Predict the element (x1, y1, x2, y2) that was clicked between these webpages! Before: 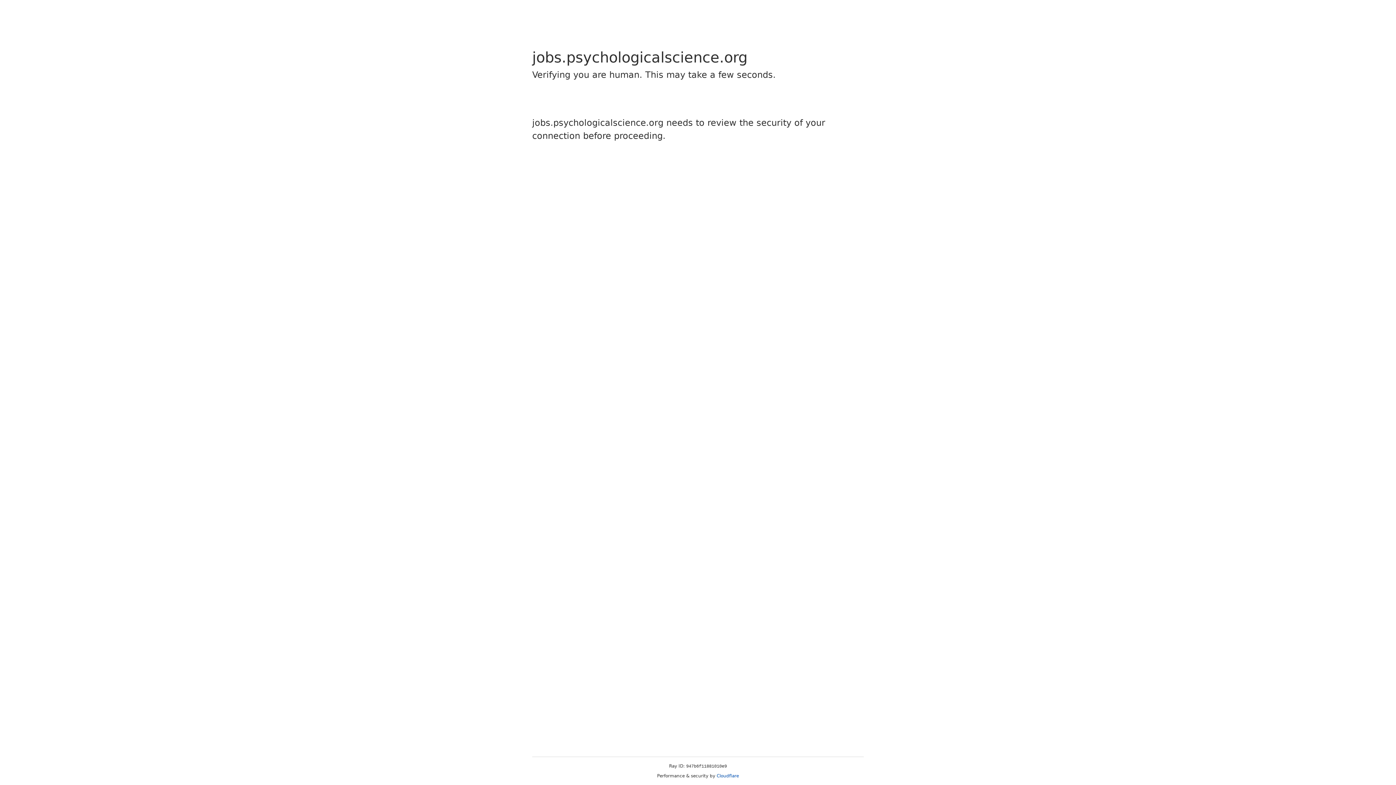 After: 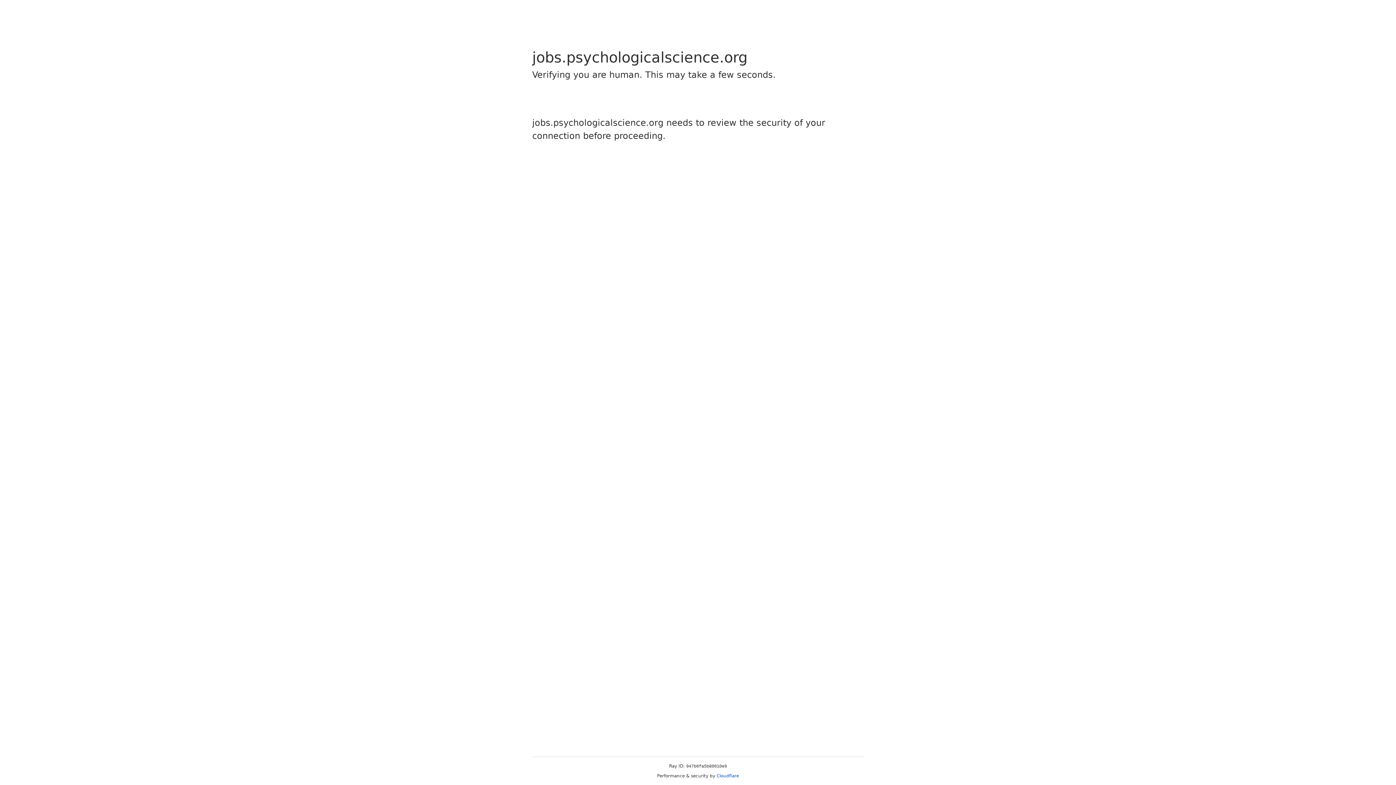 Action: bbox: (716, 773, 739, 778) label: Cloudflare